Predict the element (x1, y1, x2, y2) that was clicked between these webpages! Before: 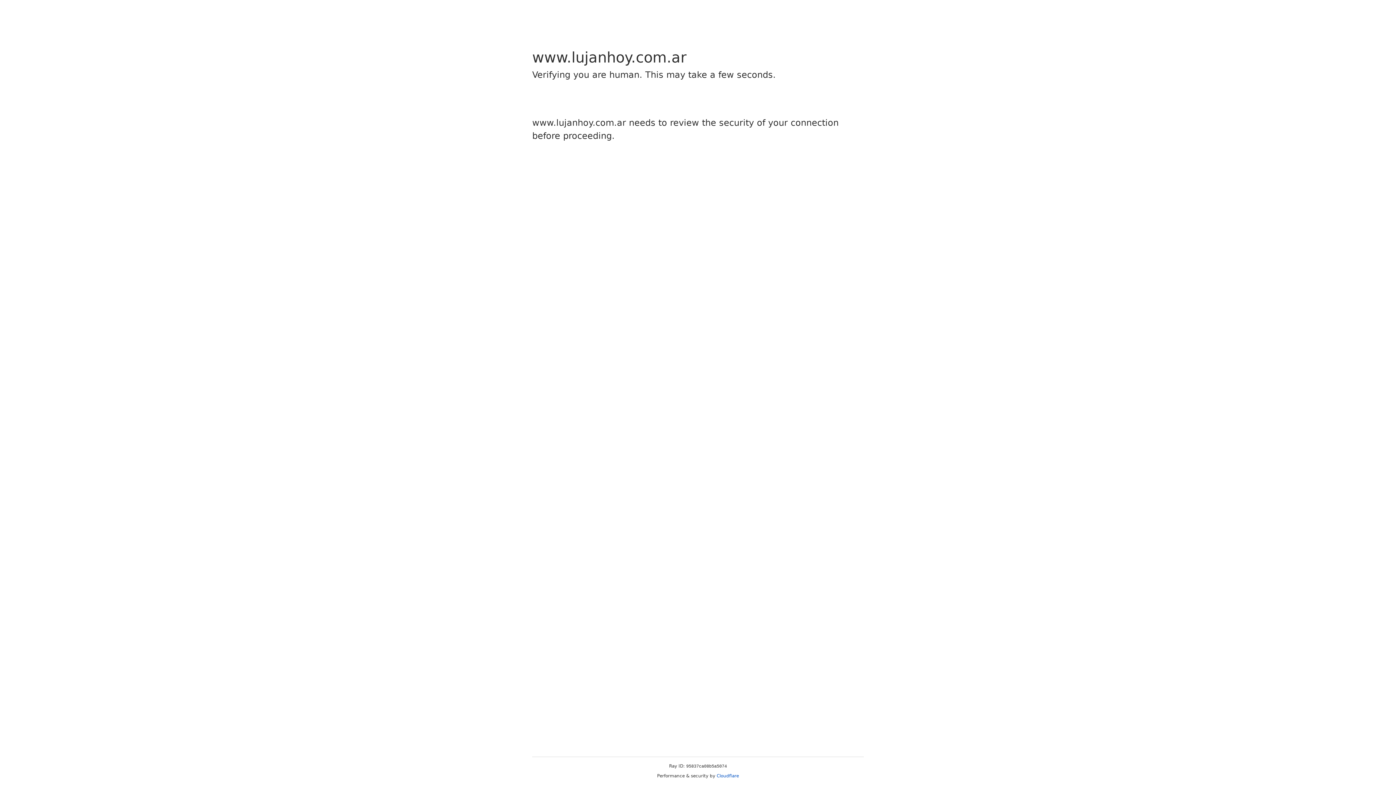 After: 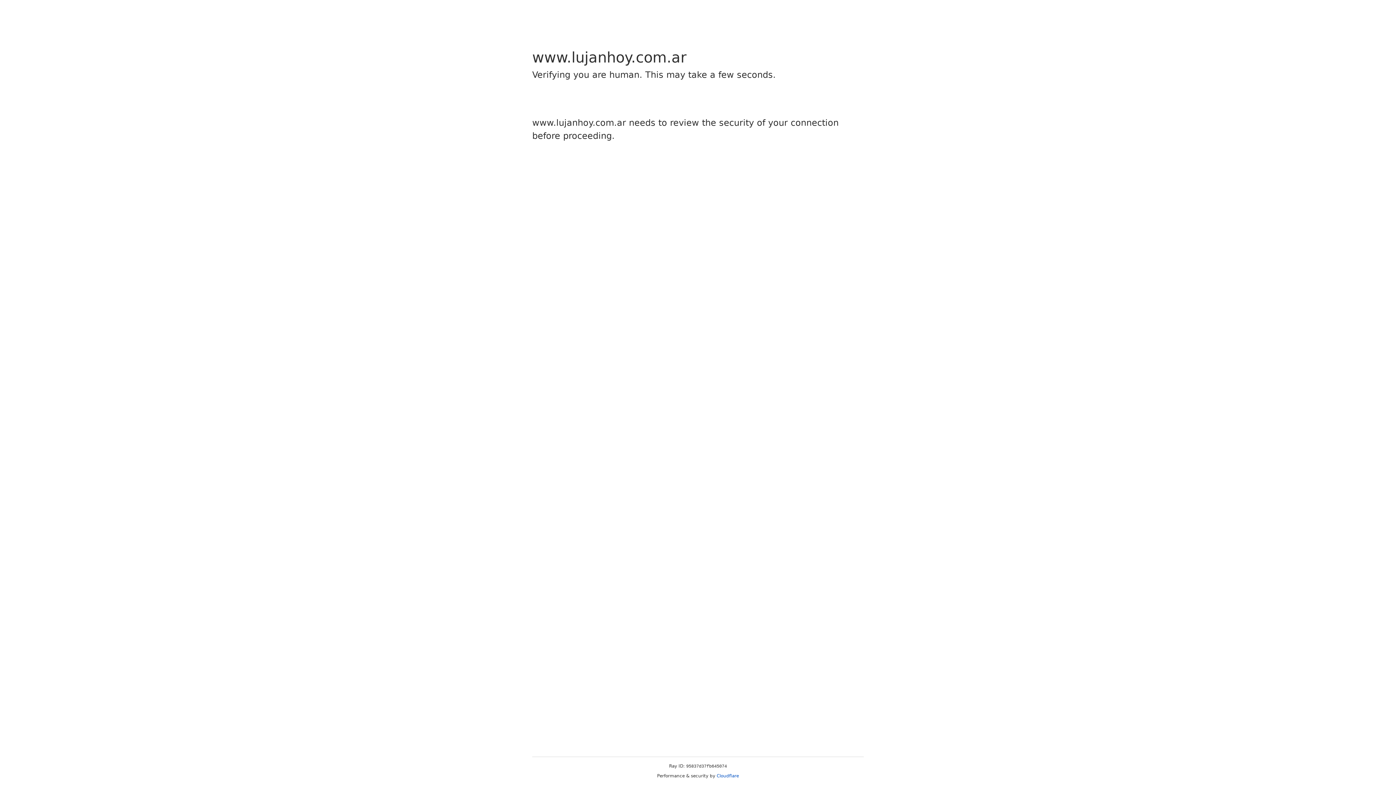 Action: label: Cloudflare bbox: (716, 773, 739, 778)